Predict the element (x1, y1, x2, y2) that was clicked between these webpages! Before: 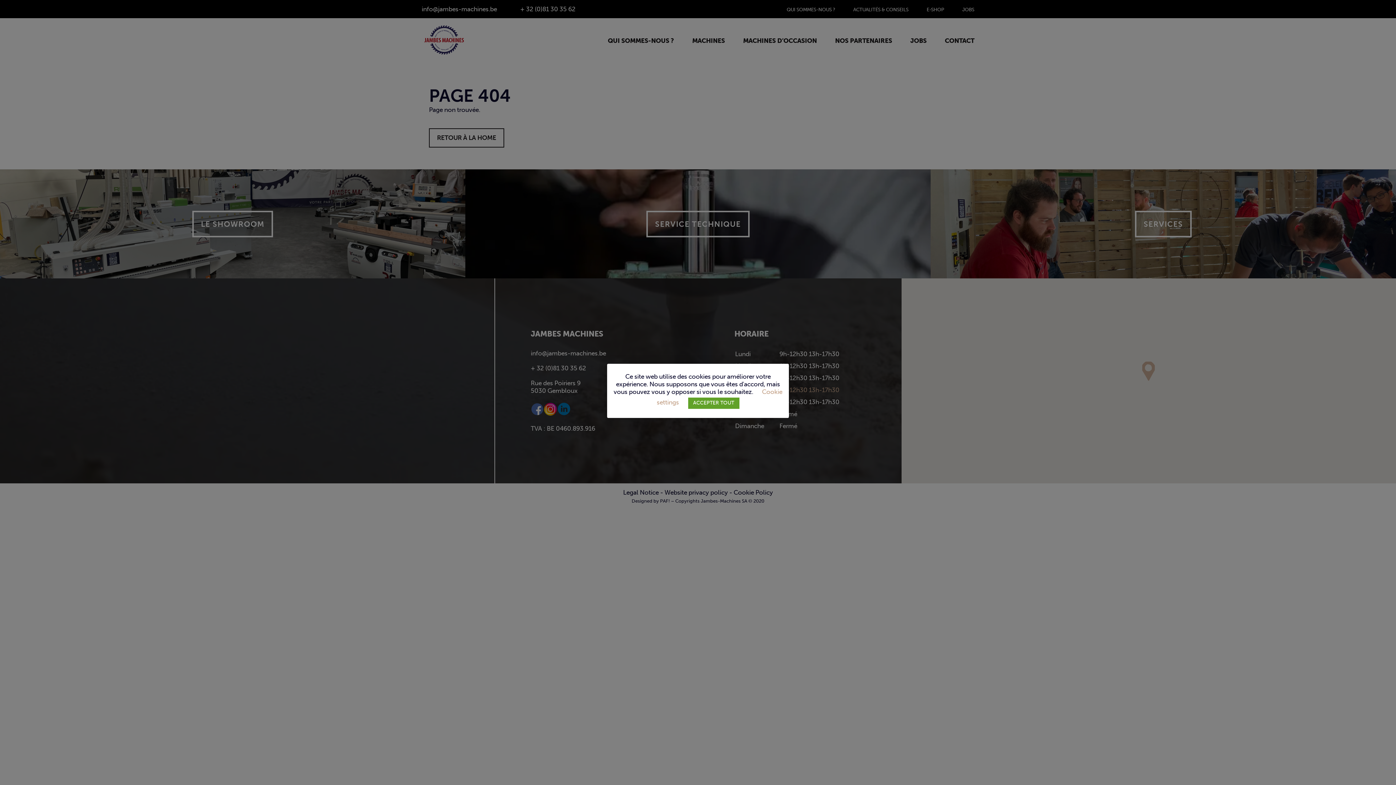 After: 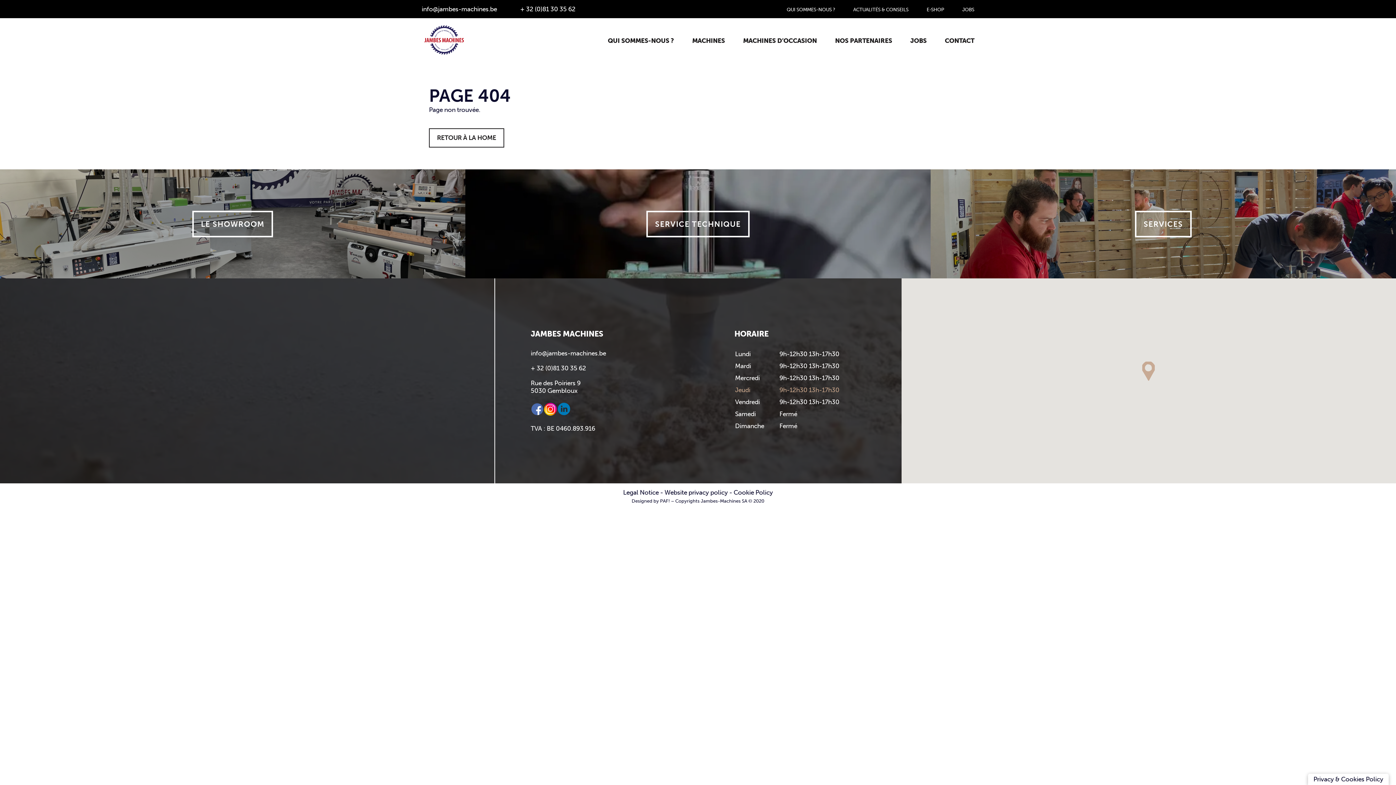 Action: bbox: (688, 397, 739, 408) label: ACCEPTER TOUT